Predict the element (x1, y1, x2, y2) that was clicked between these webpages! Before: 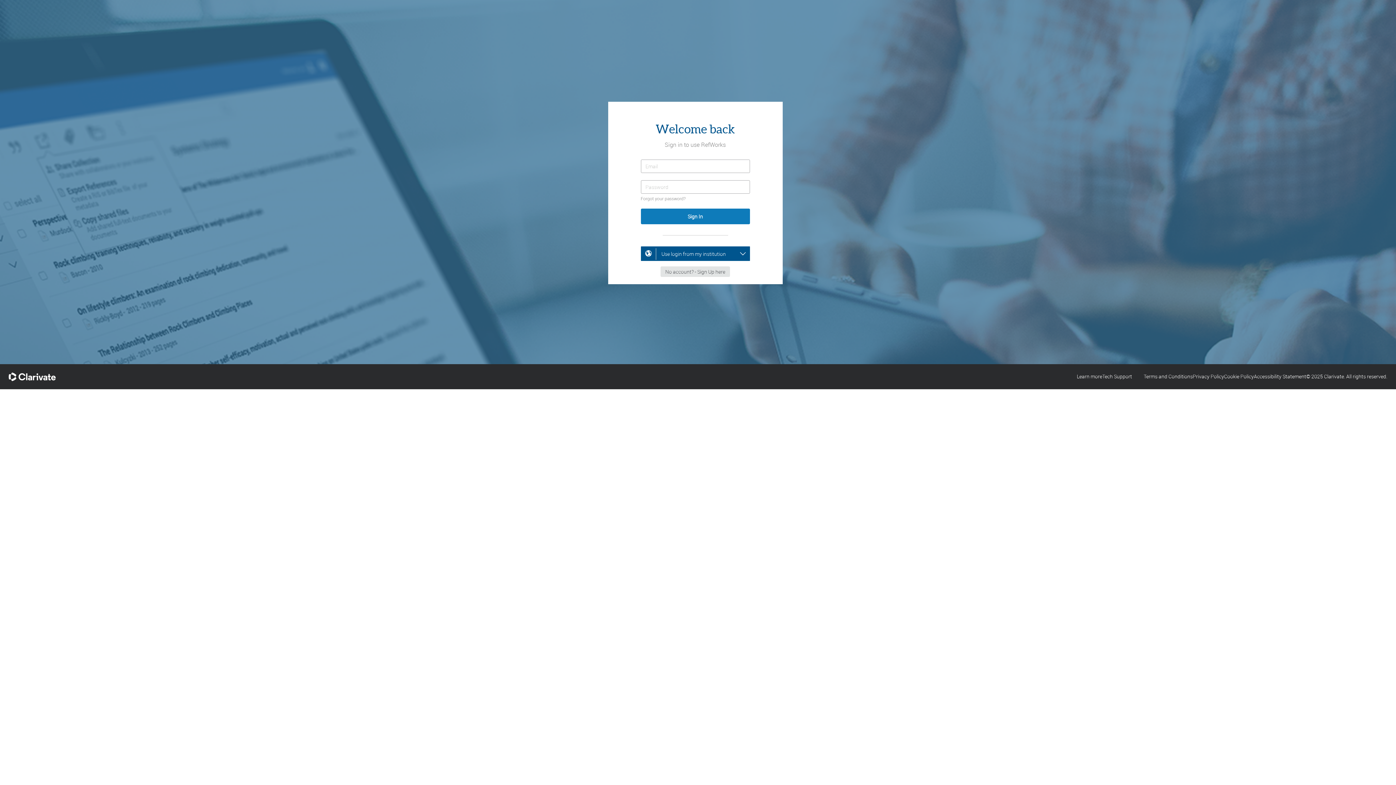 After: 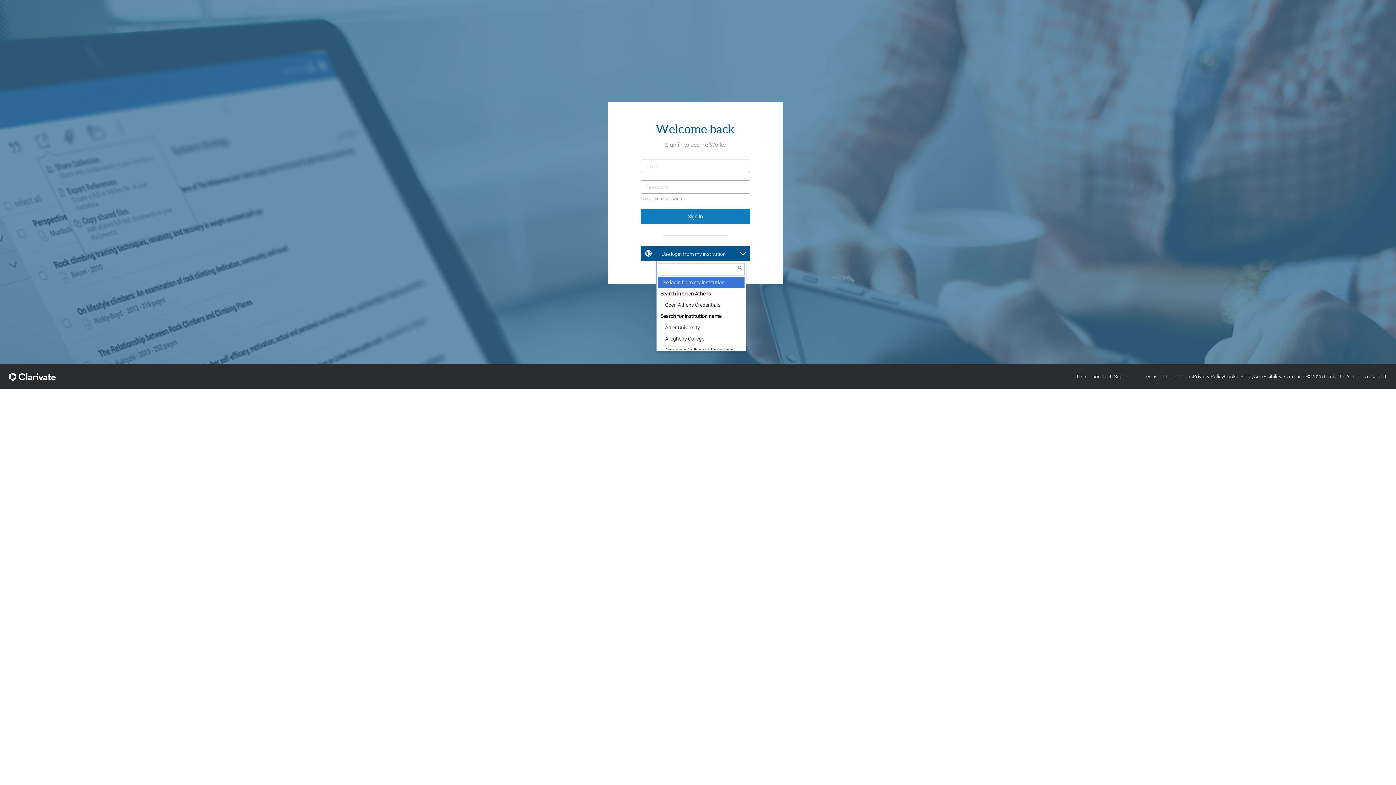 Action: label: Use login from my institution bbox: (656, 246, 746, 261)